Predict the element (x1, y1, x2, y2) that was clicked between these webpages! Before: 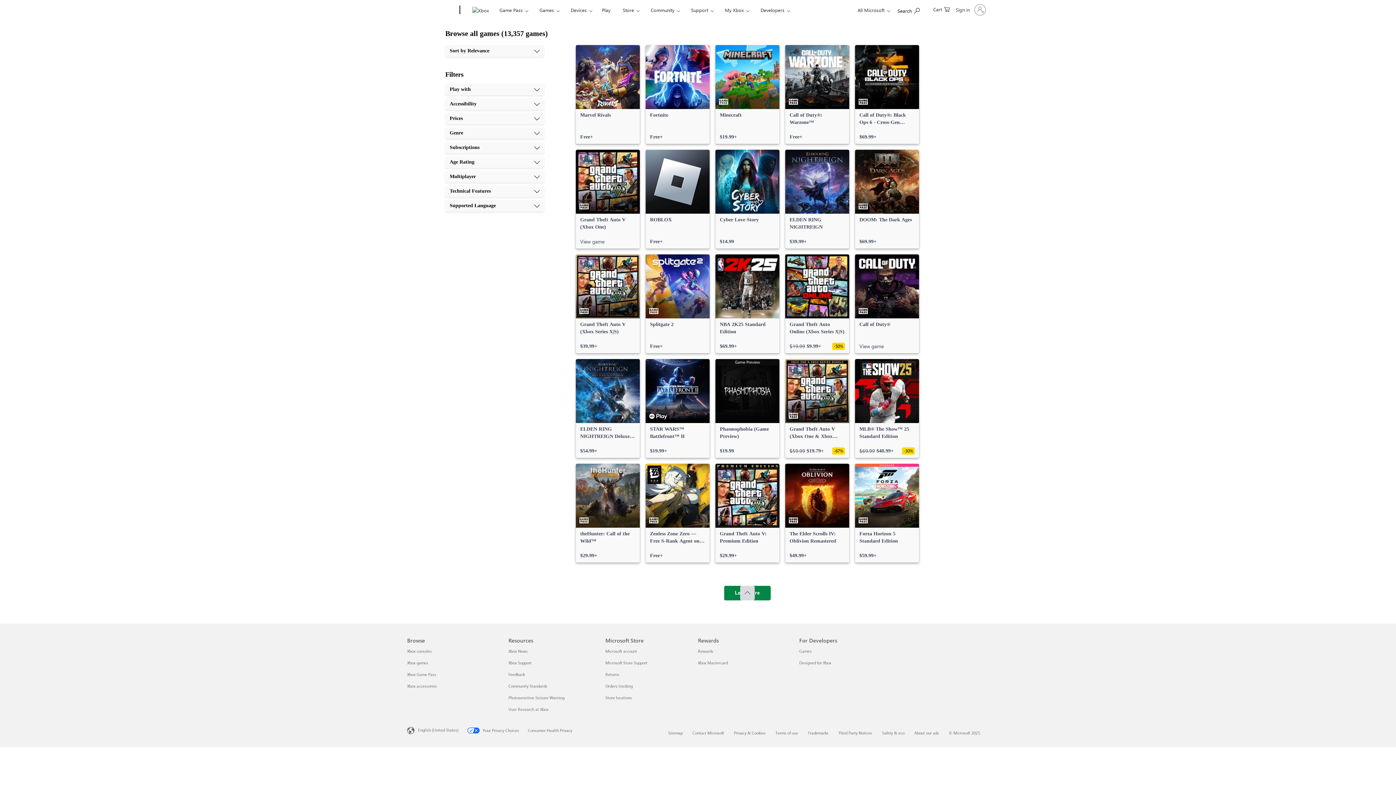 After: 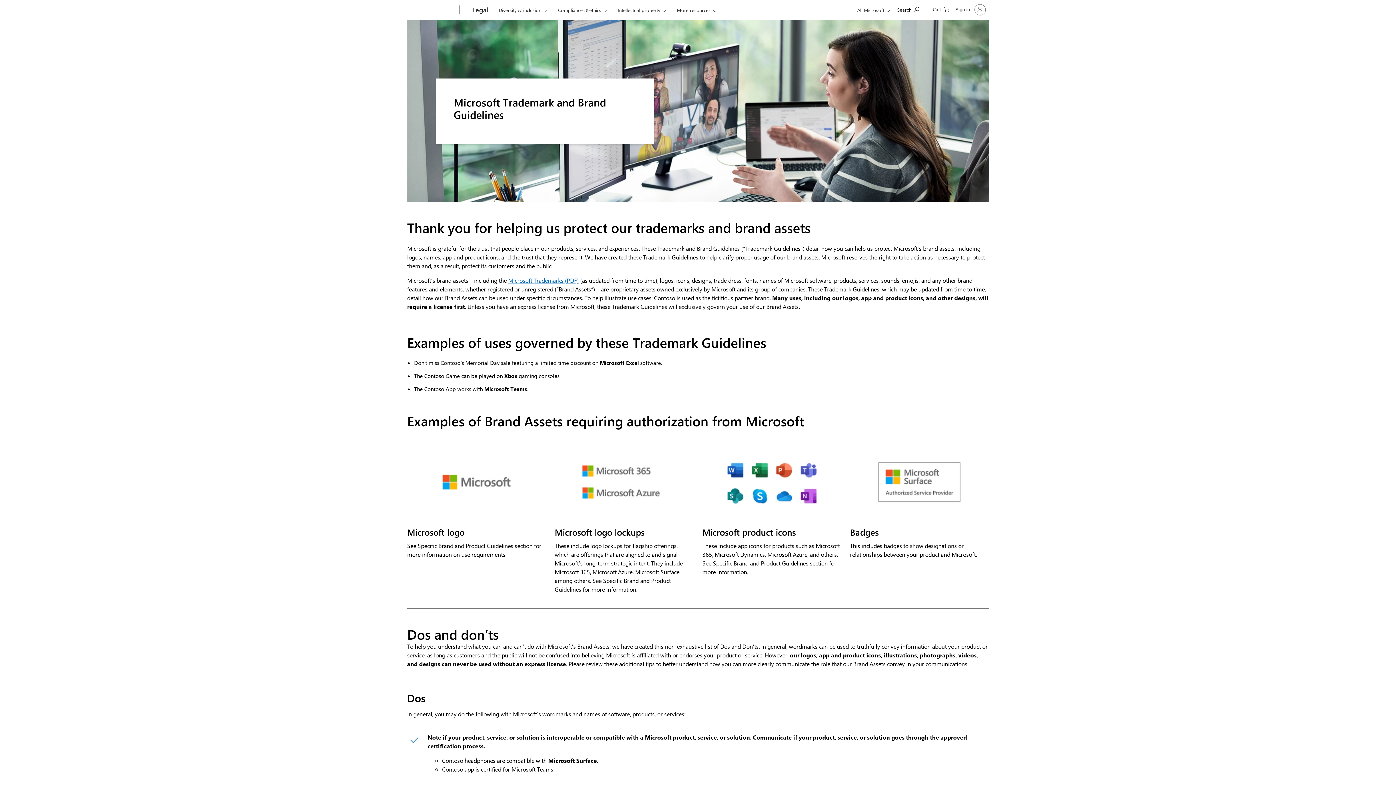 Action: label: Trademarks bbox: (808, 730, 828, 735)